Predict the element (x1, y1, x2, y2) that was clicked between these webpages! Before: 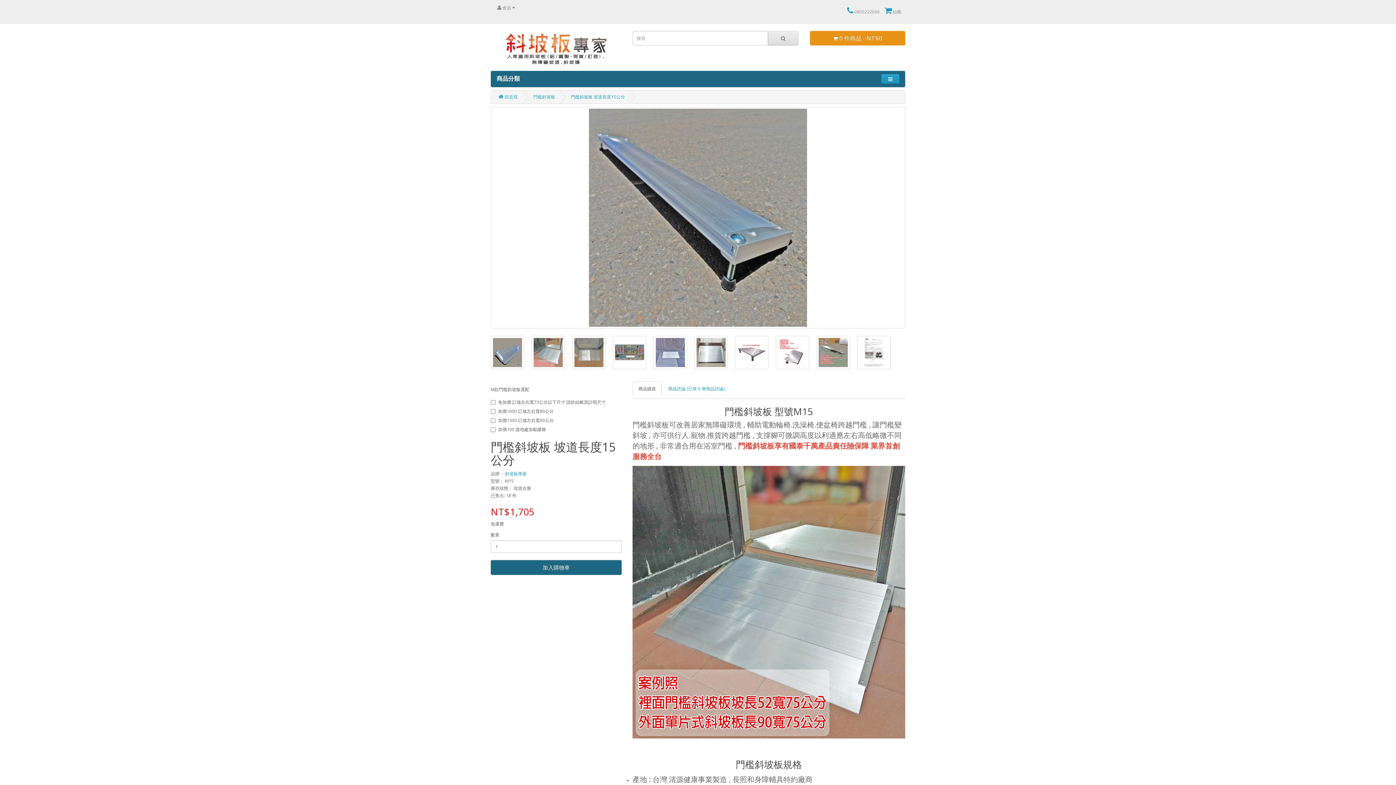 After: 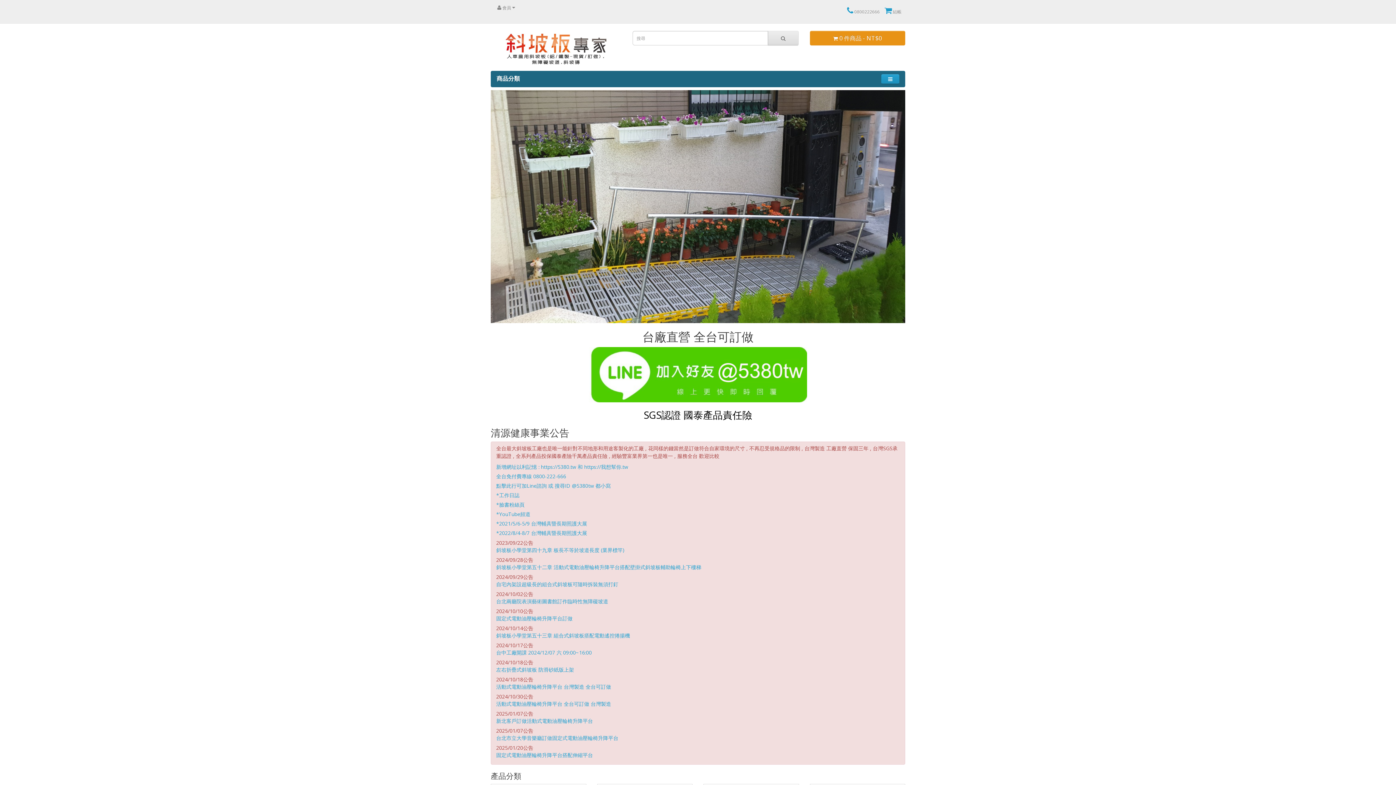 Action: bbox: (490, 30, 621, 67)